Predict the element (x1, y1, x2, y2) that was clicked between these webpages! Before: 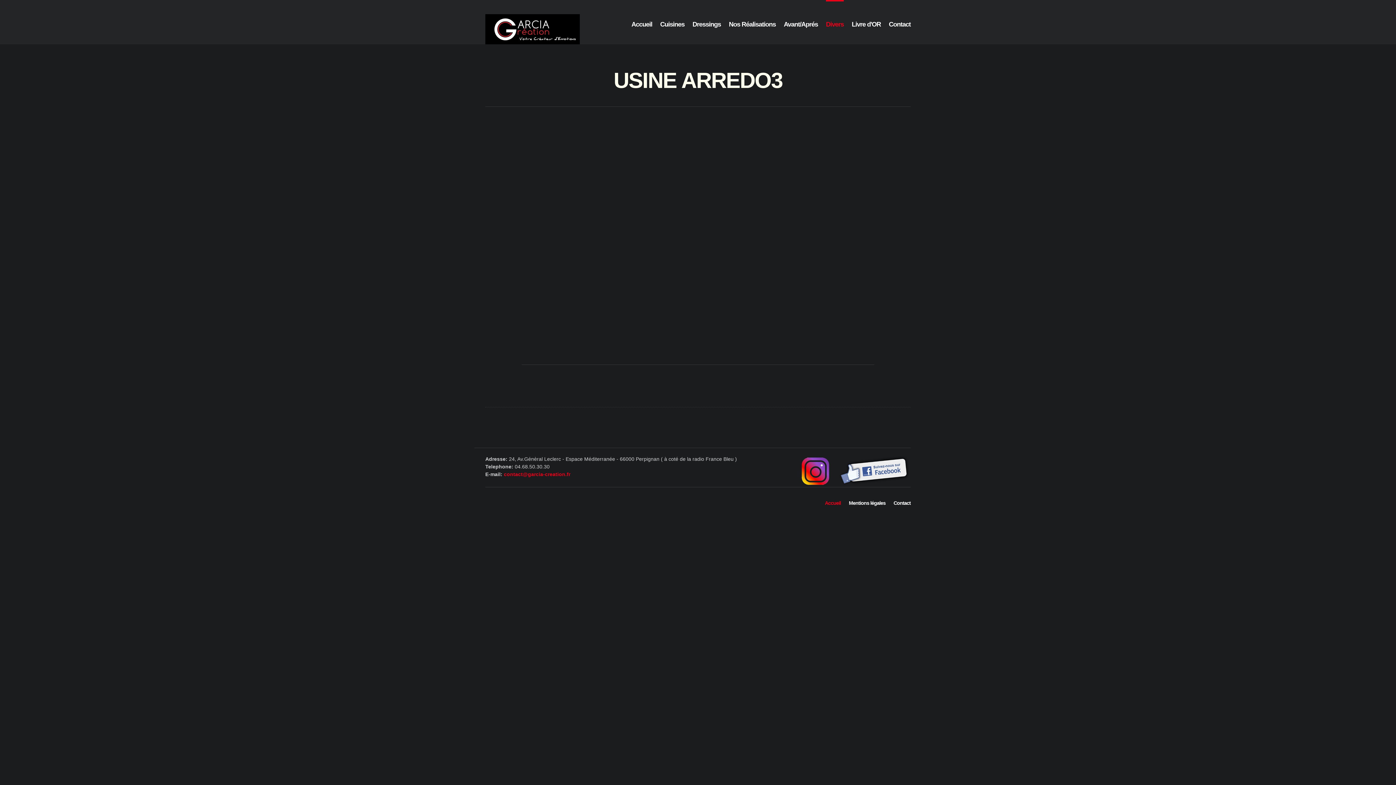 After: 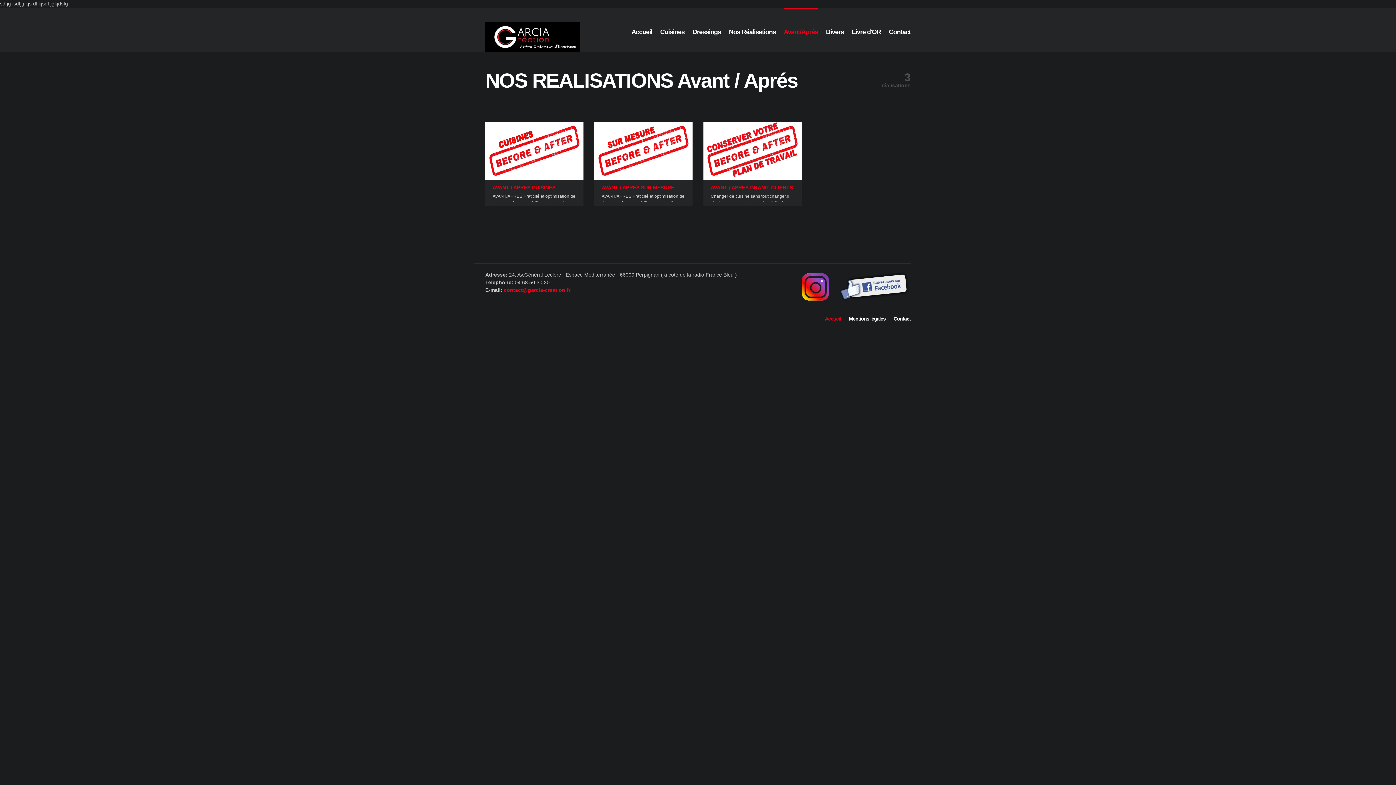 Action: bbox: (784, 1, 818, 28) label: Avant/Aprés